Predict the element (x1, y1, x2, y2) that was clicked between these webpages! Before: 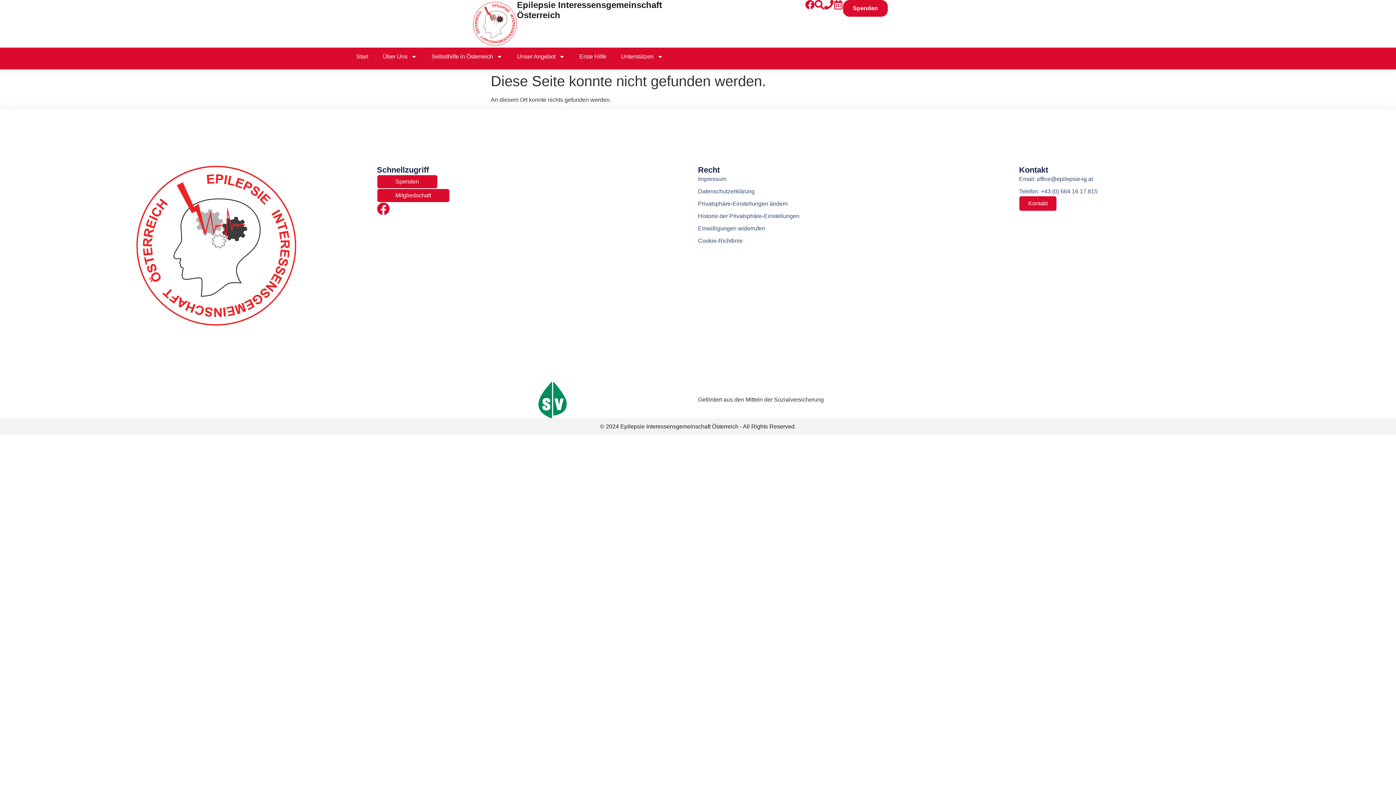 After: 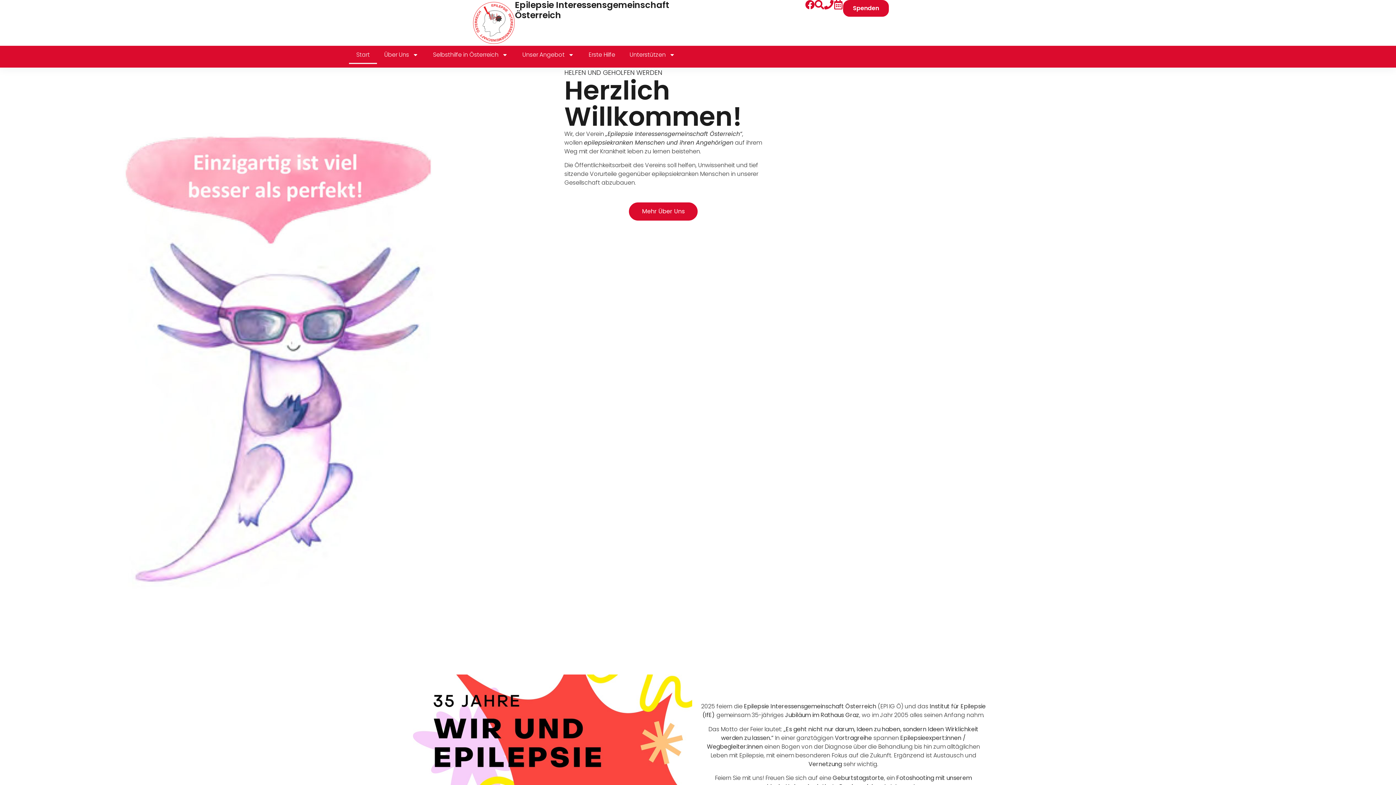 Action: bbox: (473, 1, 517, 45)